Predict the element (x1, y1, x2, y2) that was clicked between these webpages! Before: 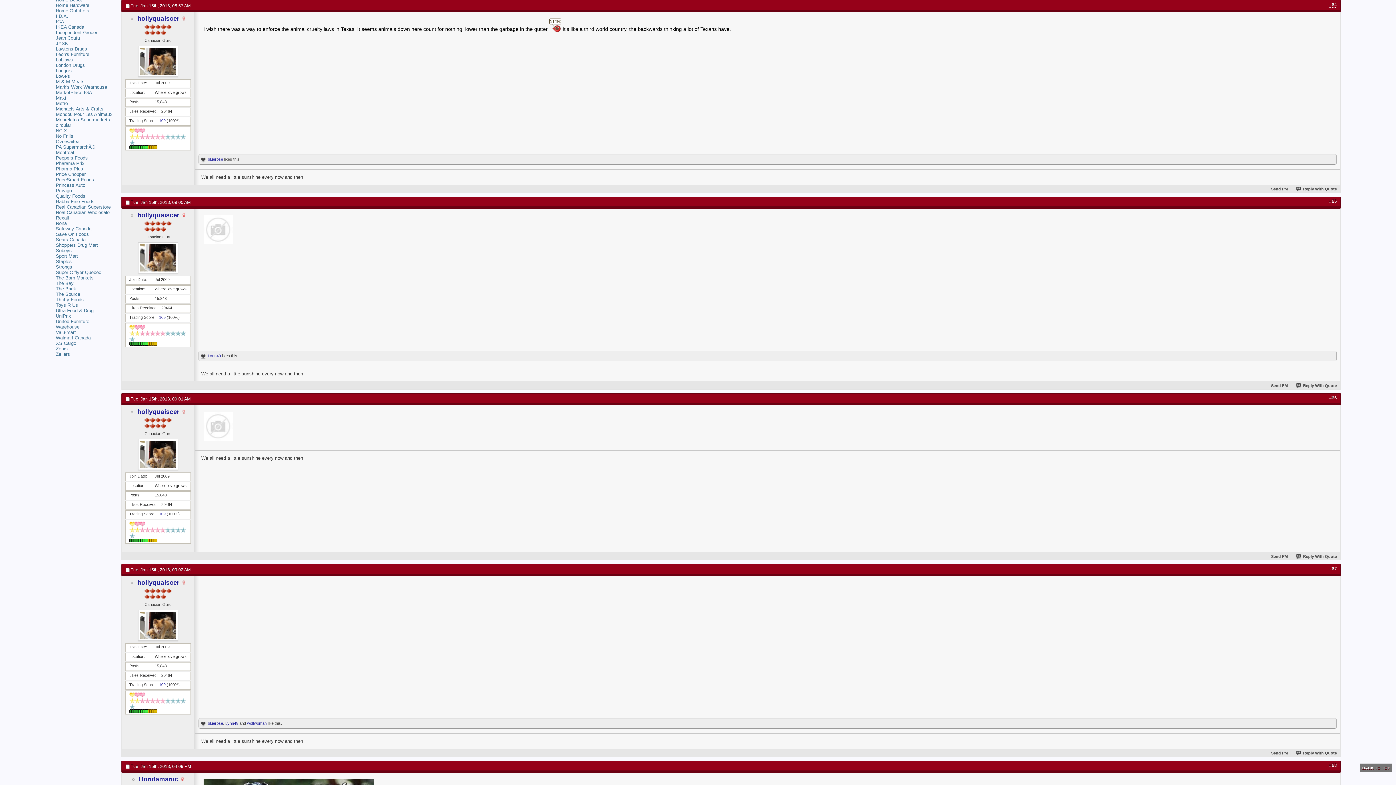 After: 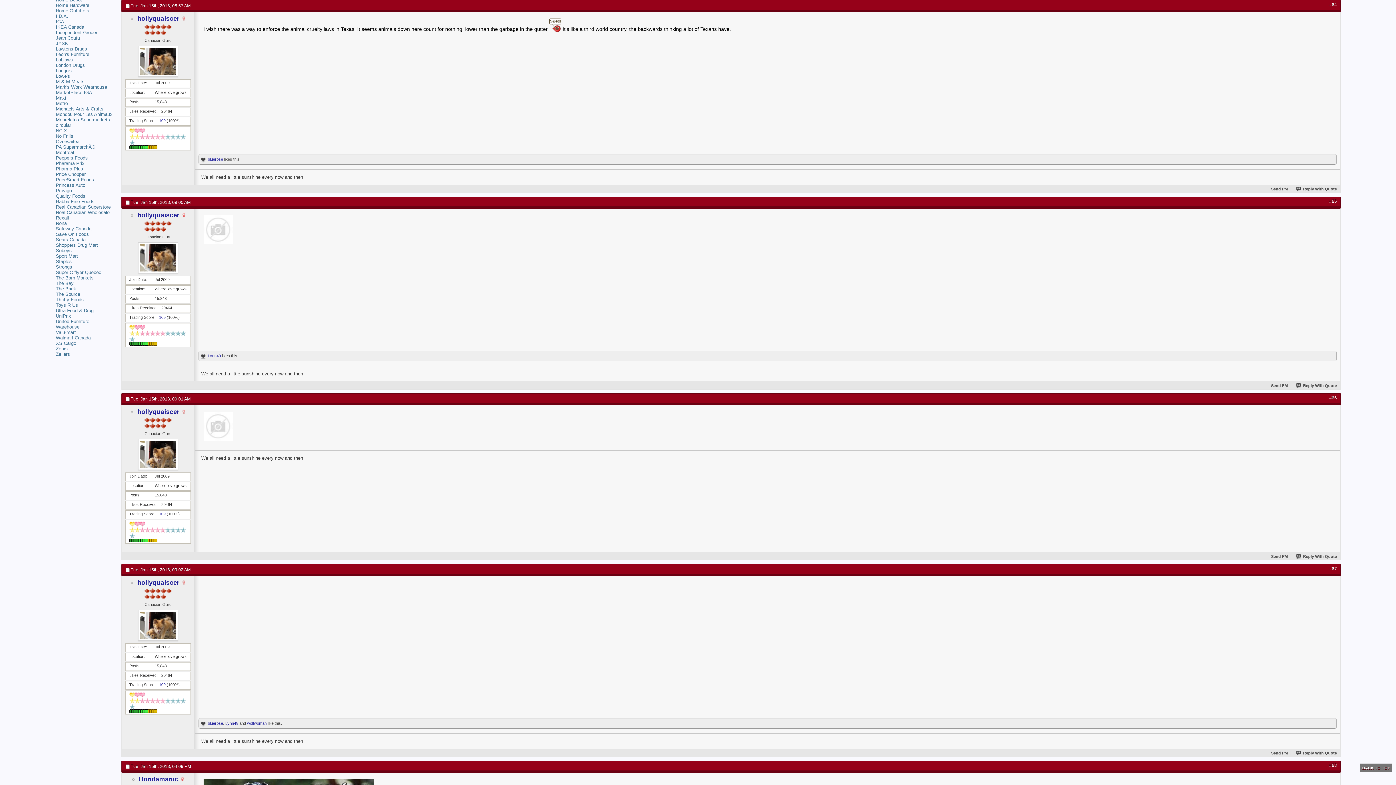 Action: bbox: (55, 46, 87, 51) label: Lawtons Drugs